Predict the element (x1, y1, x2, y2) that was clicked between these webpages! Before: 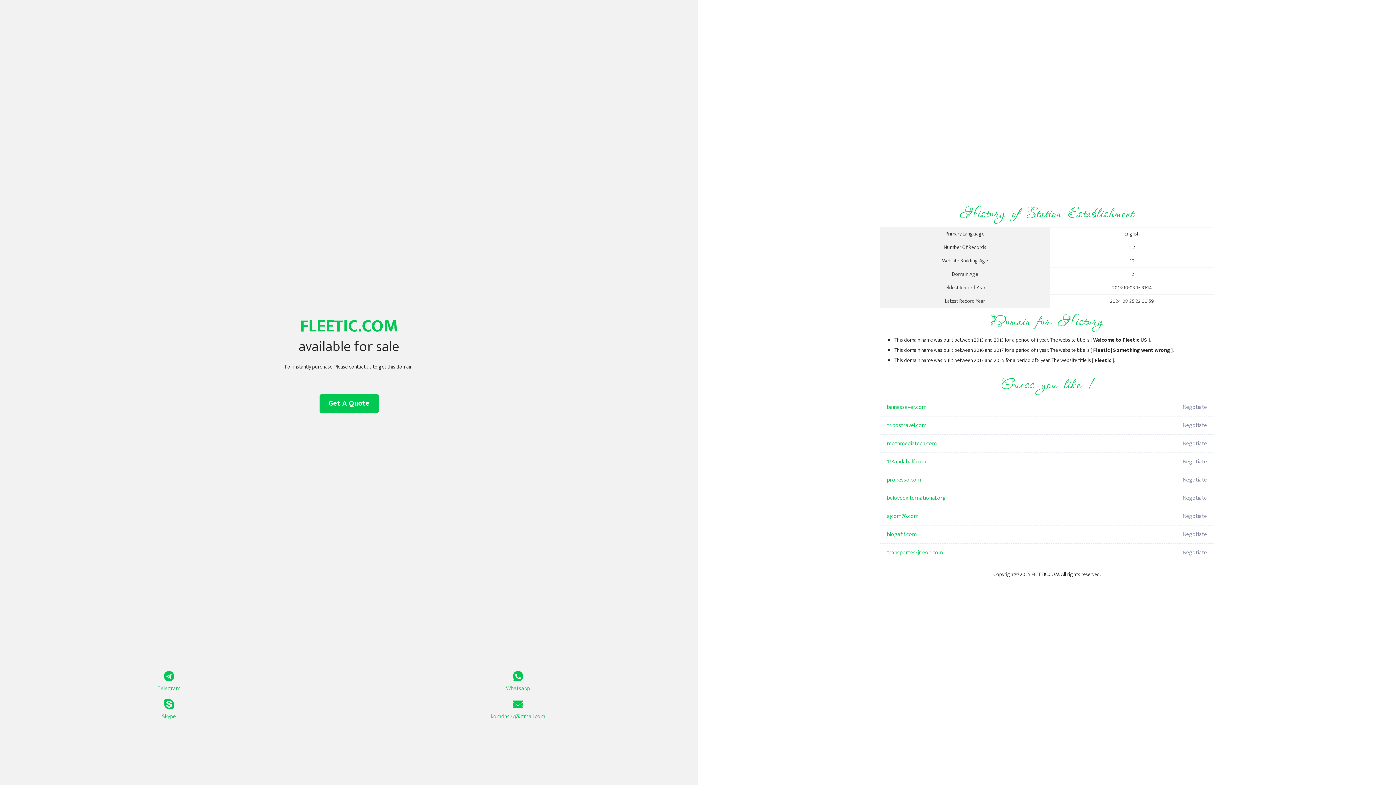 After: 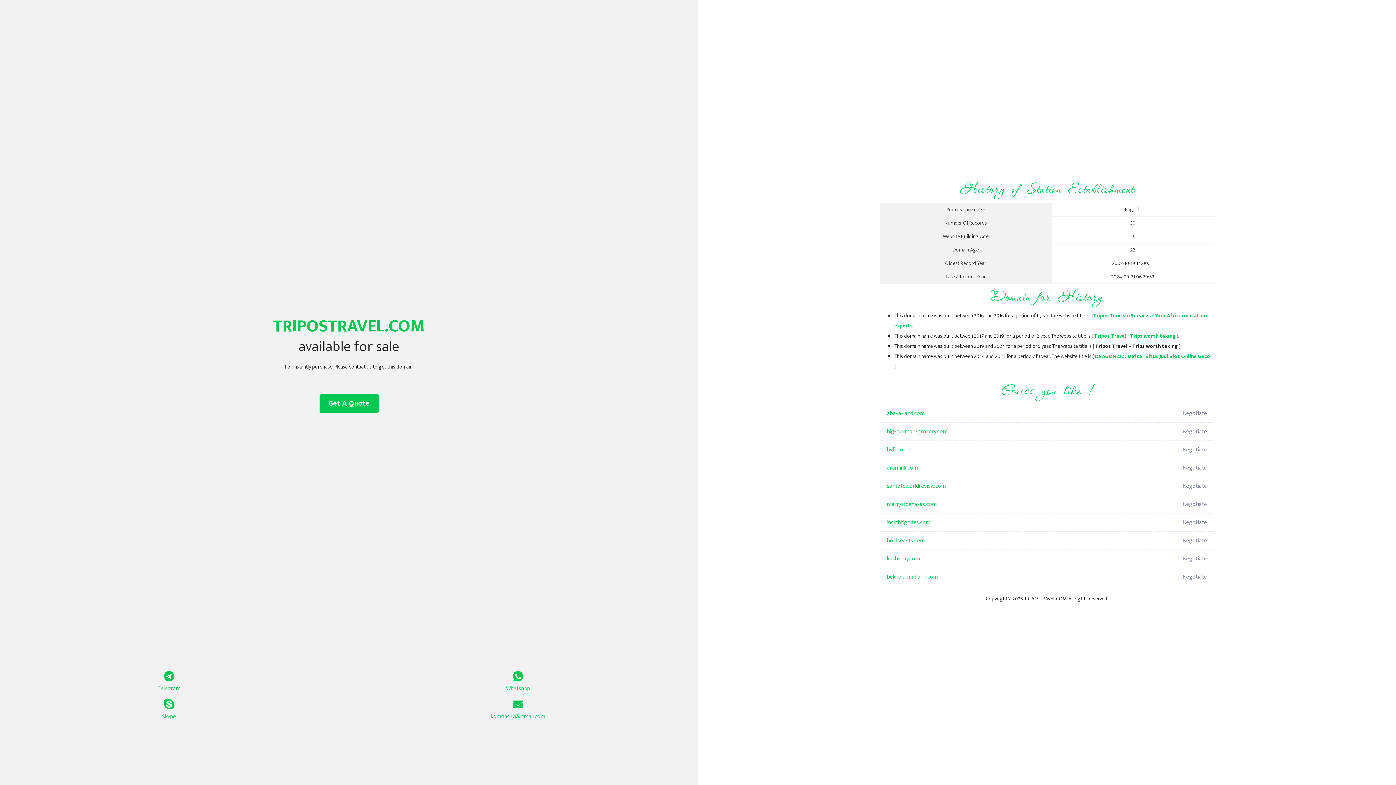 Action: label: tripostravel.com bbox: (887, 416, 1098, 434)